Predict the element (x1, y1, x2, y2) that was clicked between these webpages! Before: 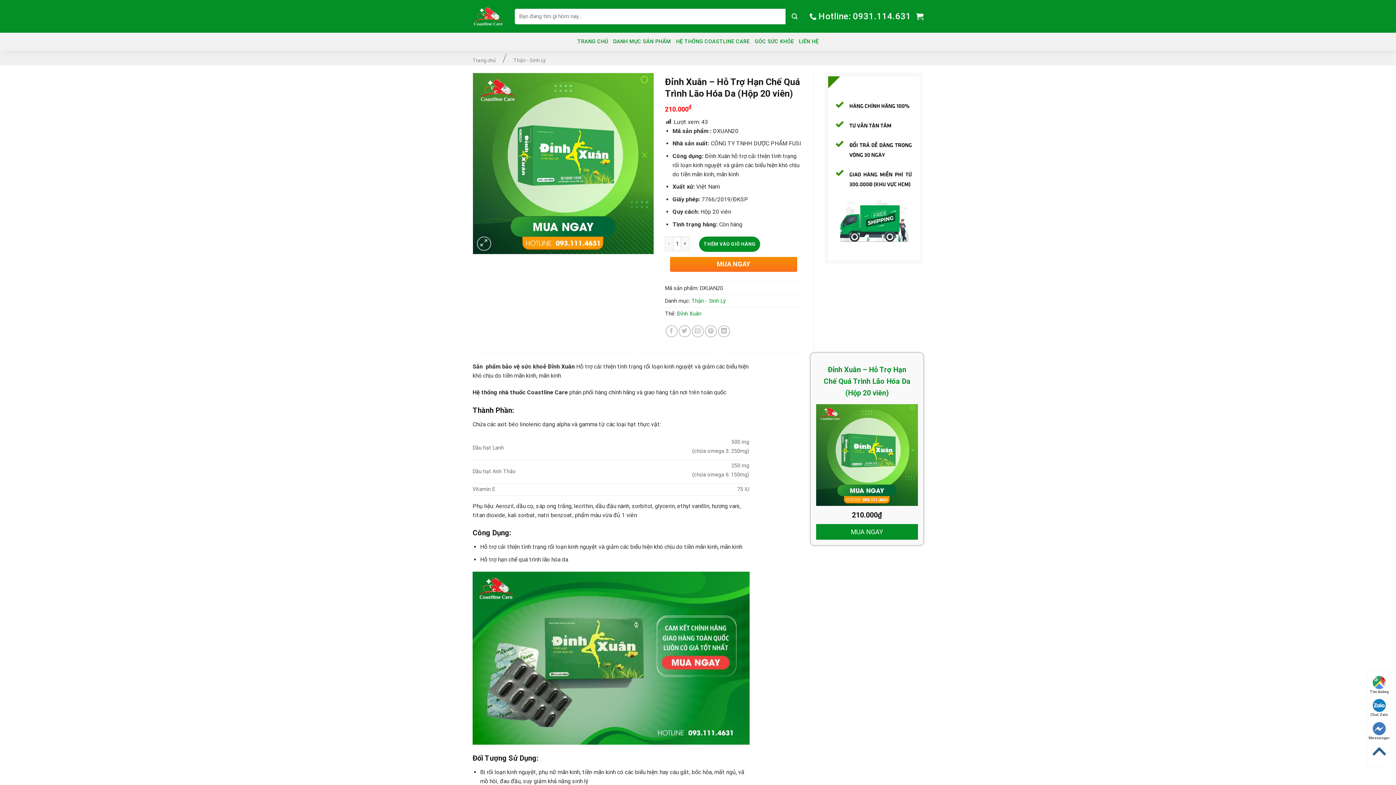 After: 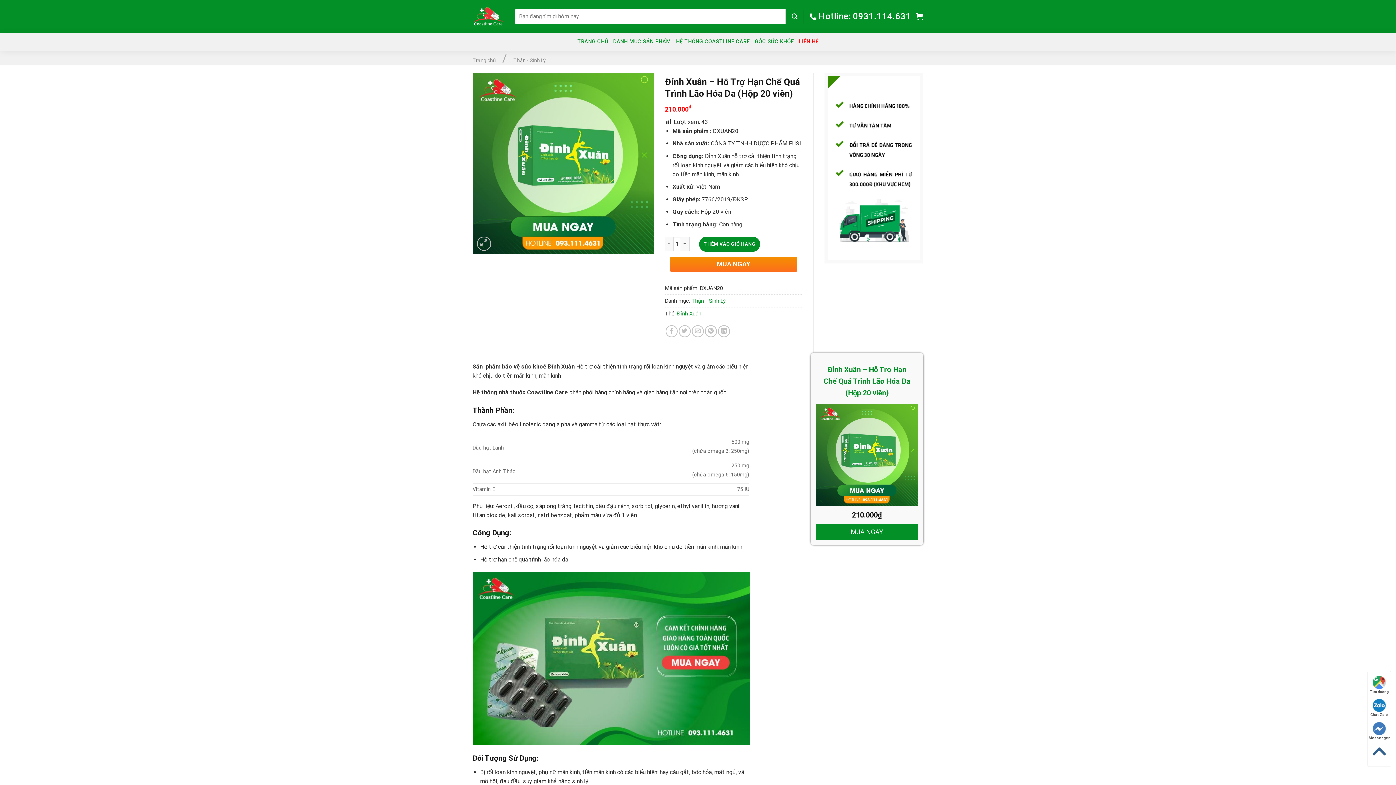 Action: bbox: (799, 34, 818, 48) label: LIÊN HỆ